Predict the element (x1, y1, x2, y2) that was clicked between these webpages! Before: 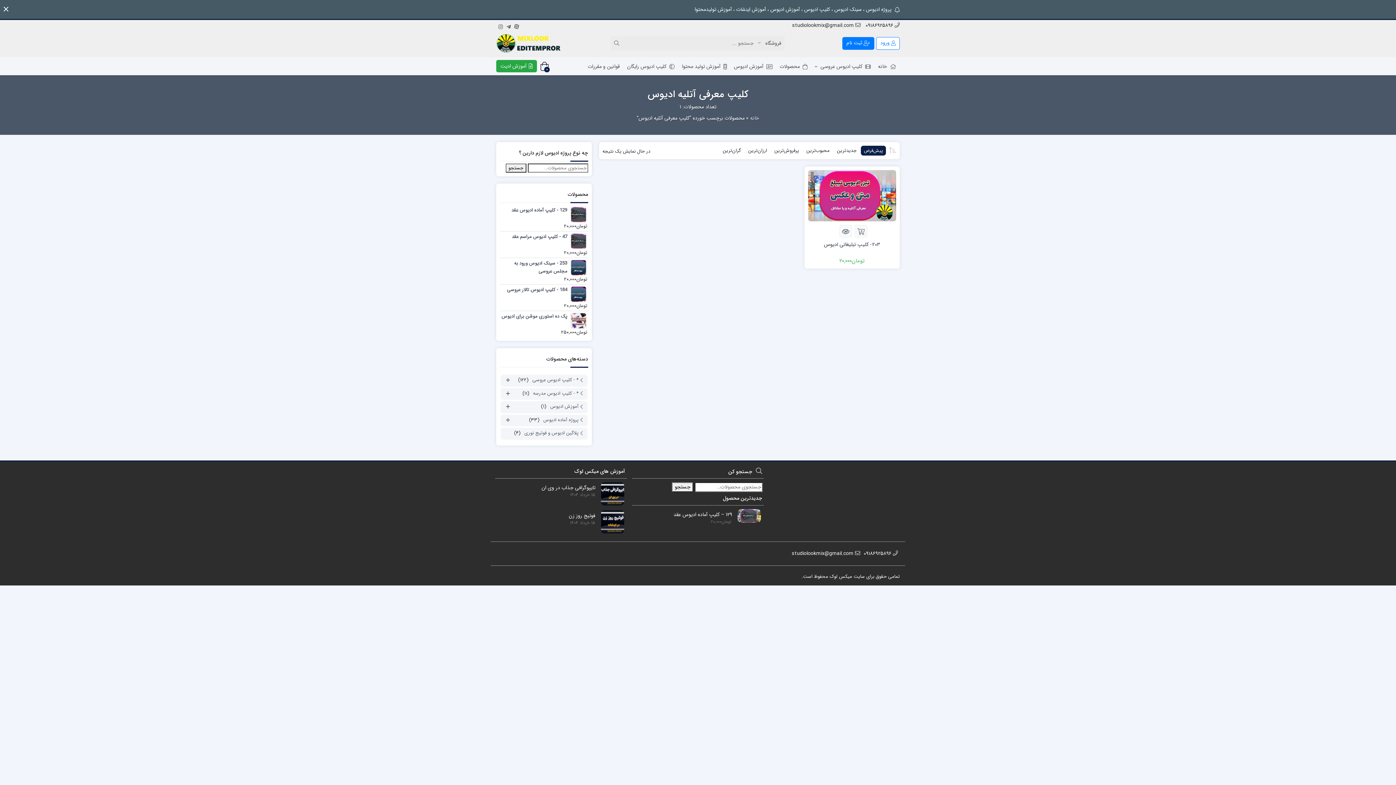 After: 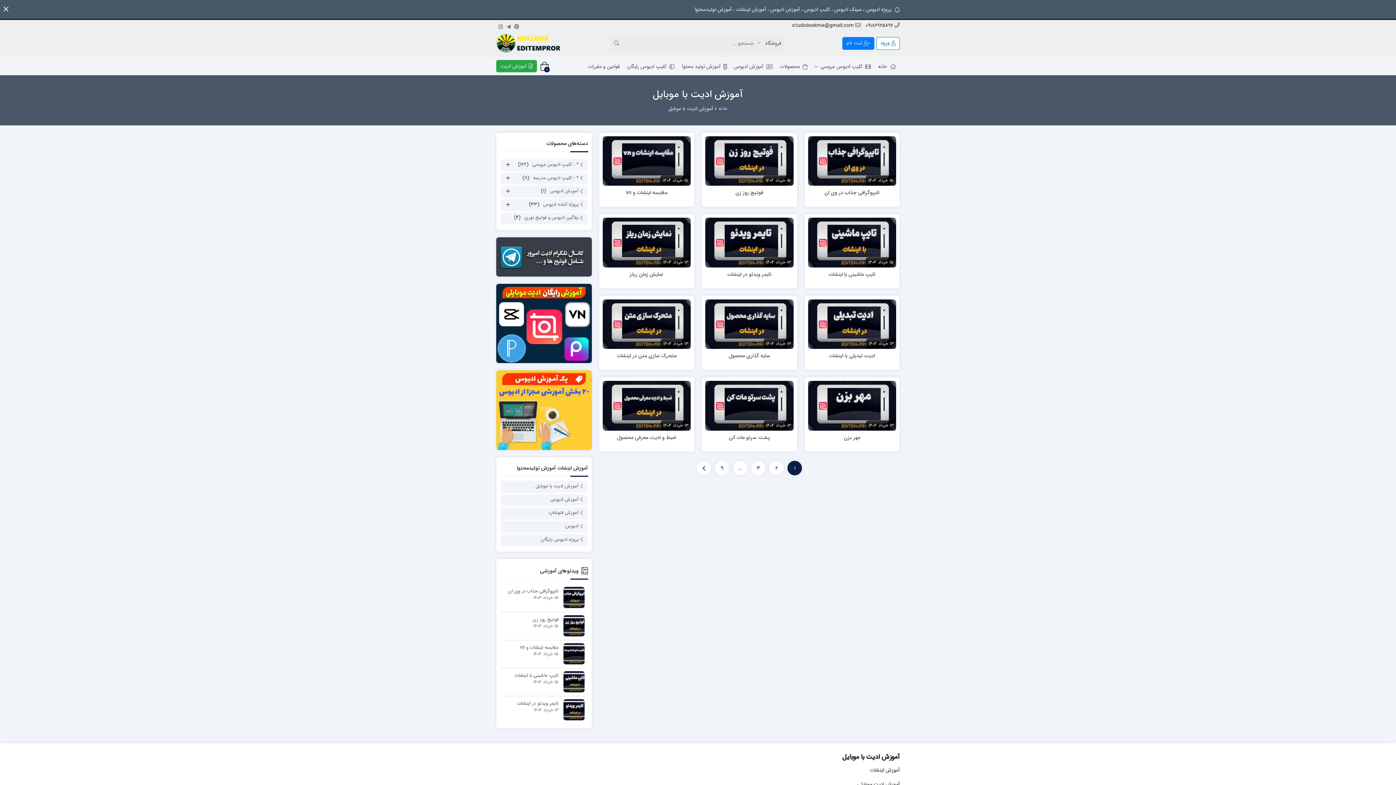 Action: label: آموزش تولید محتوا bbox: (678, 57, 730, 74)